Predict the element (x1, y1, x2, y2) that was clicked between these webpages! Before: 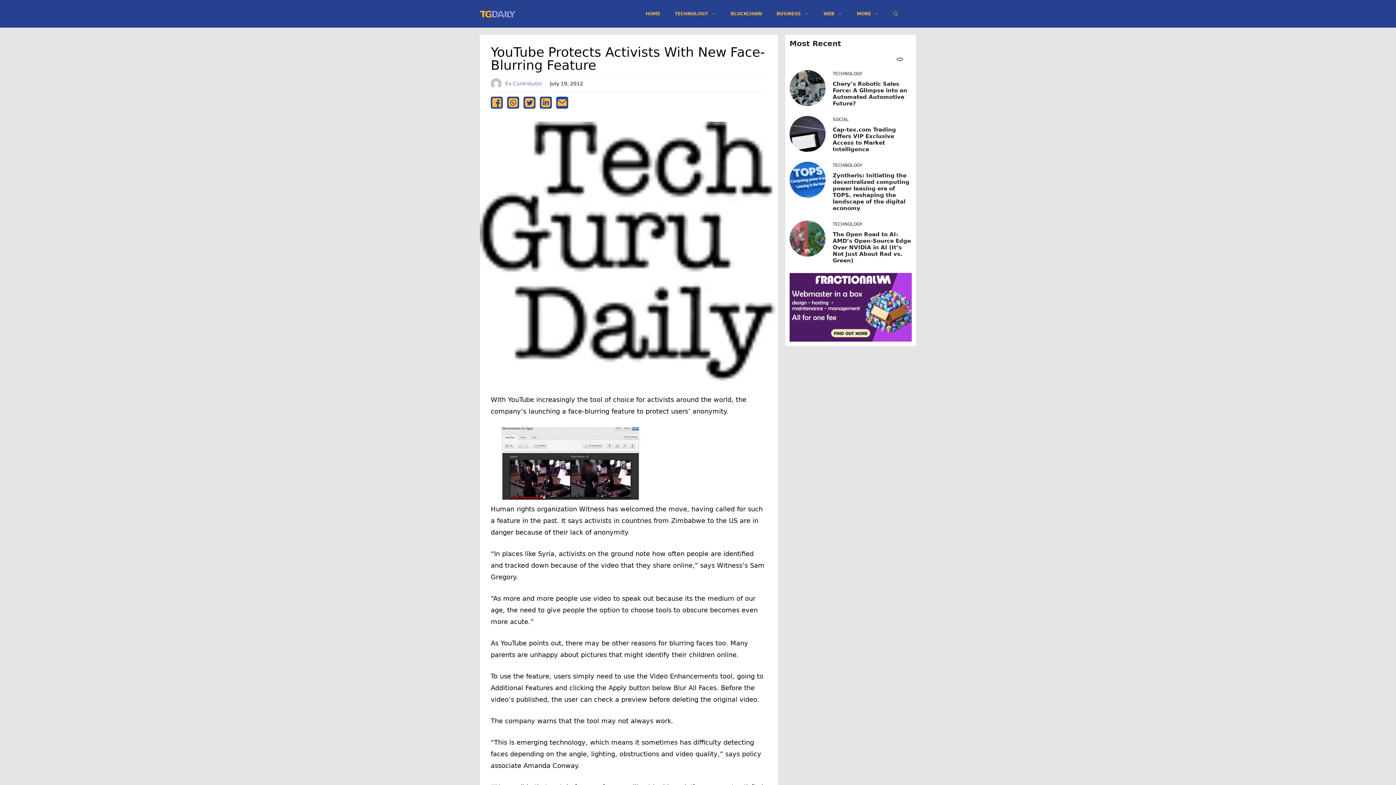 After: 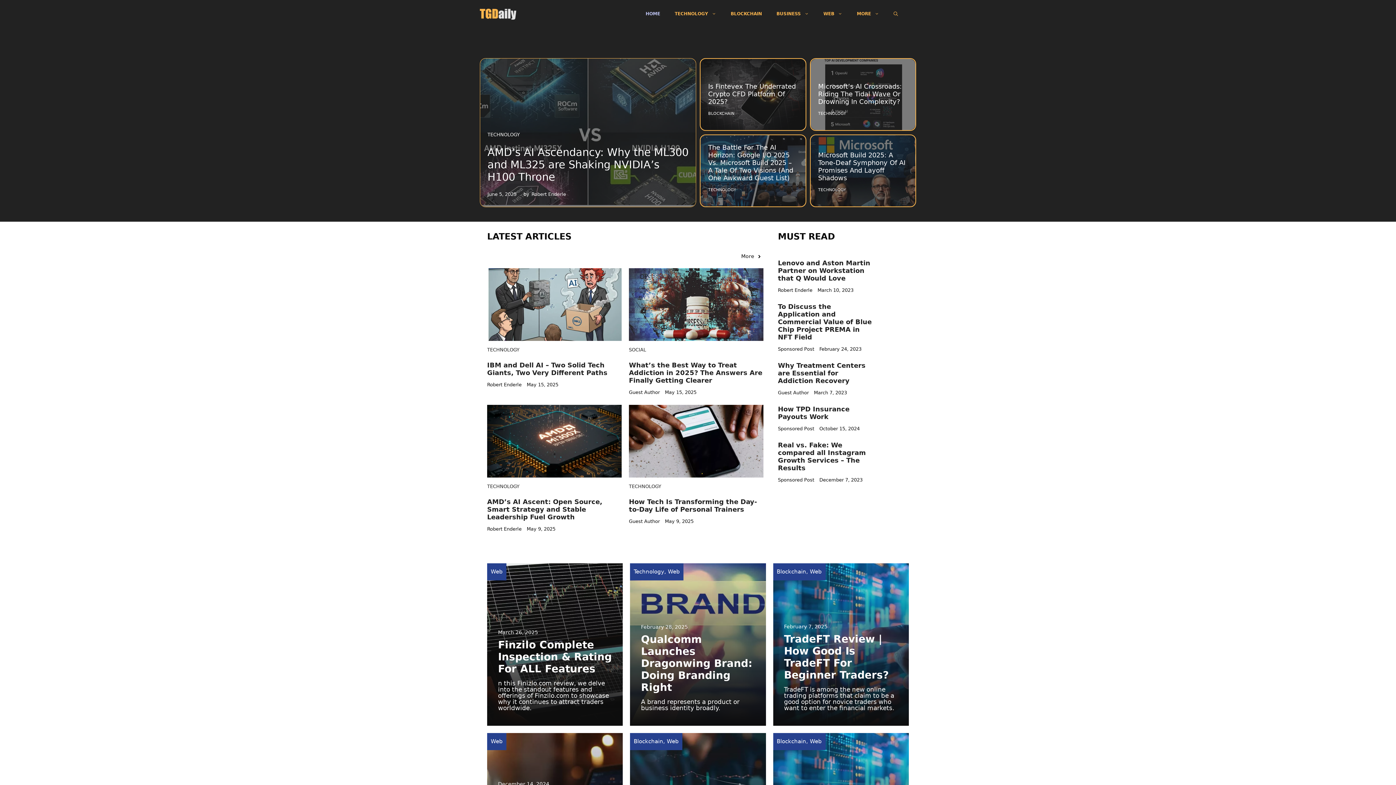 Action: bbox: (638, 2, 667, 24) label: HOME